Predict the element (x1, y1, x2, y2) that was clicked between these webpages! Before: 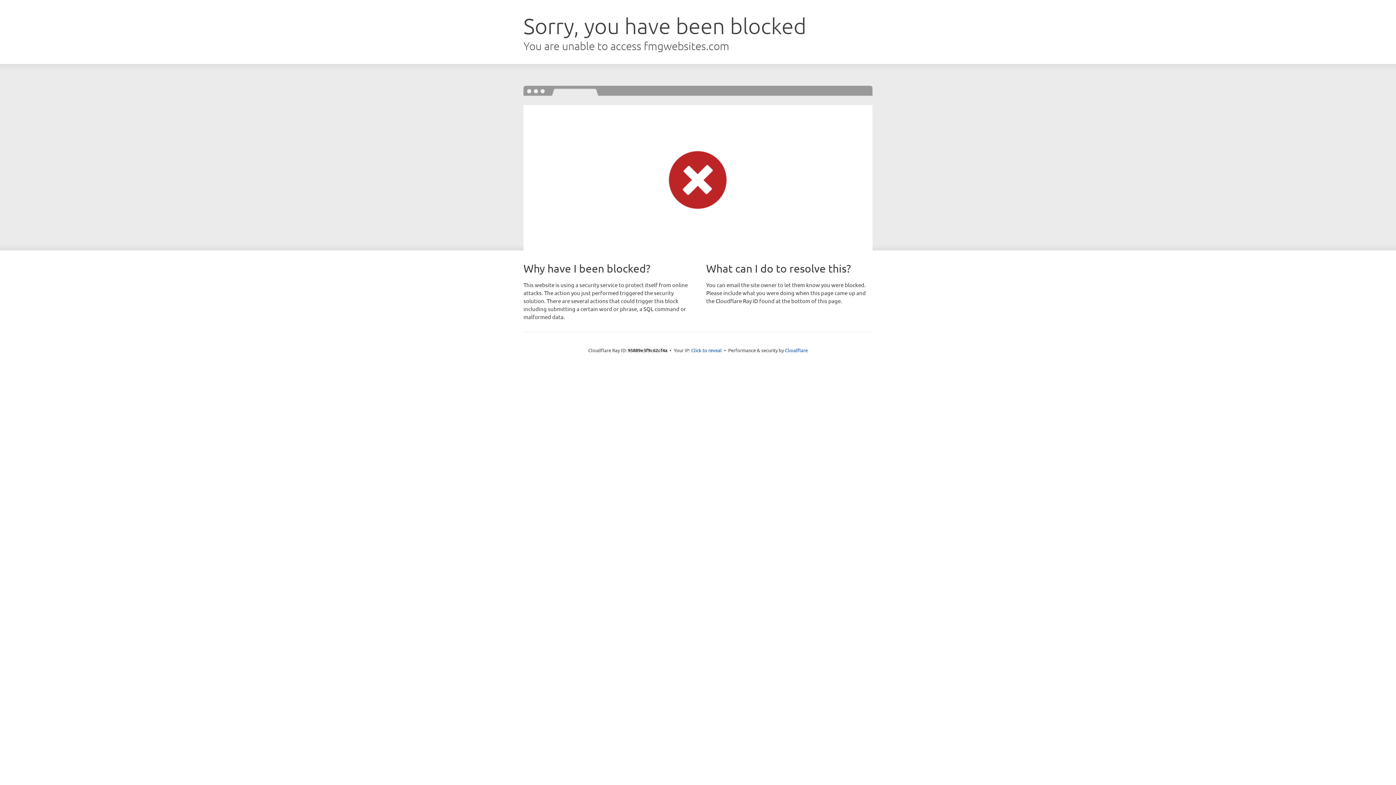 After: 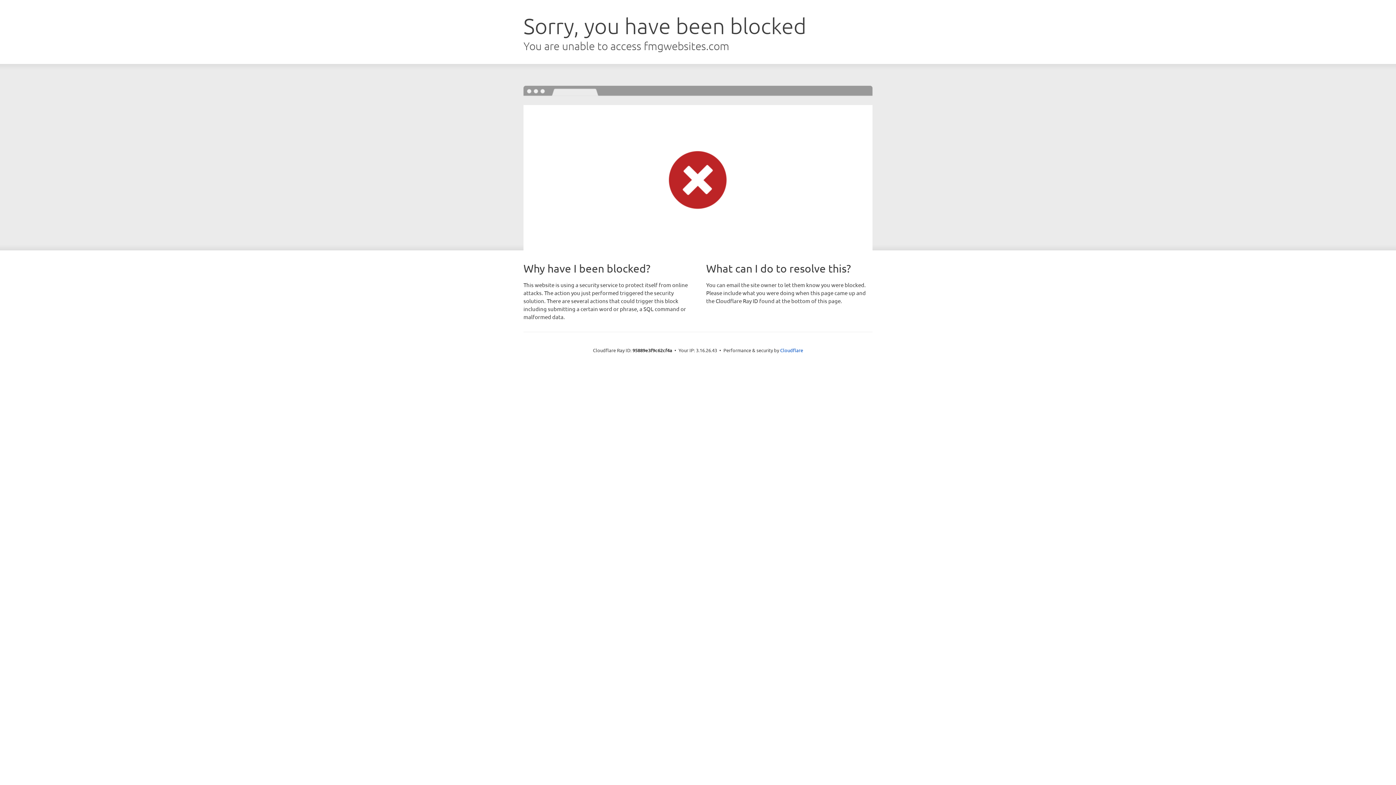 Action: label: Click to reveal bbox: (691, 346, 722, 353)